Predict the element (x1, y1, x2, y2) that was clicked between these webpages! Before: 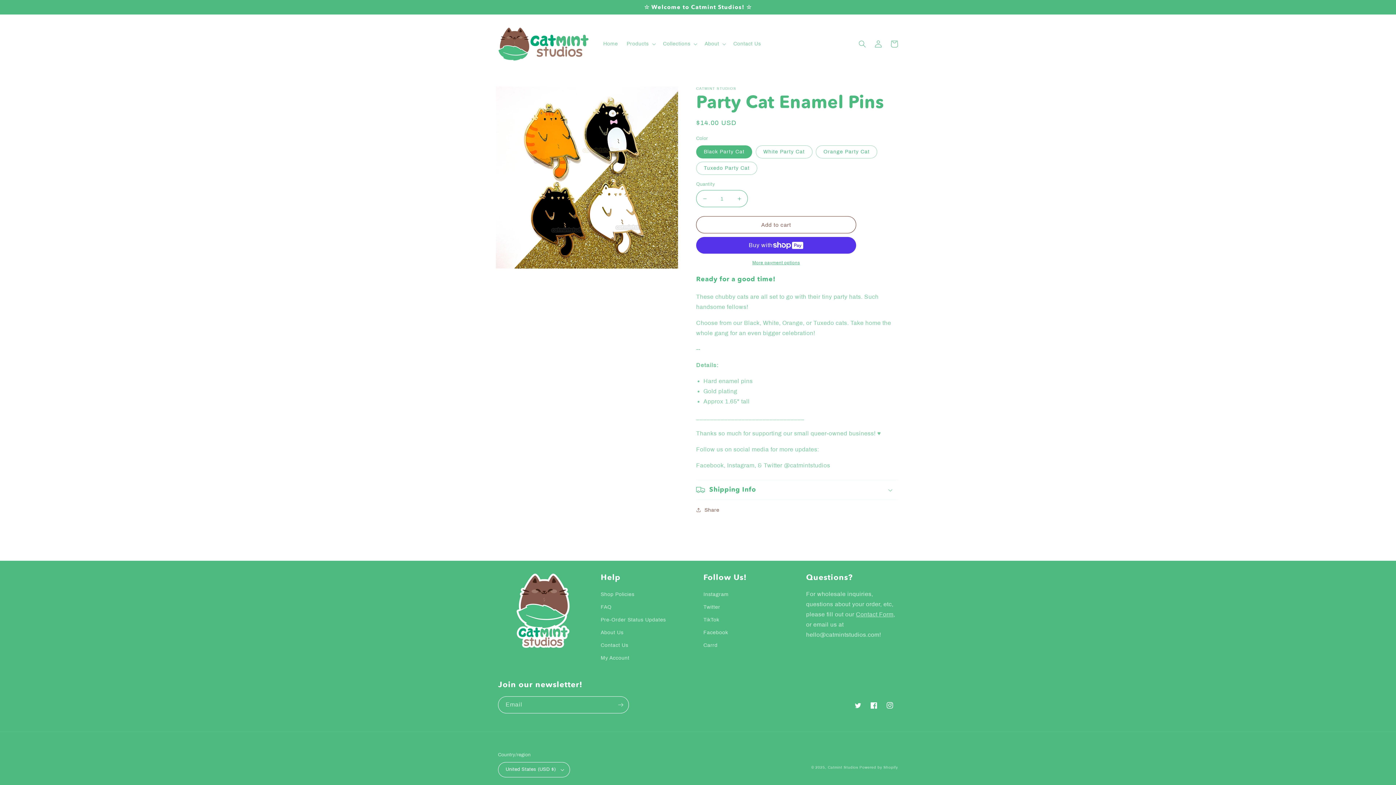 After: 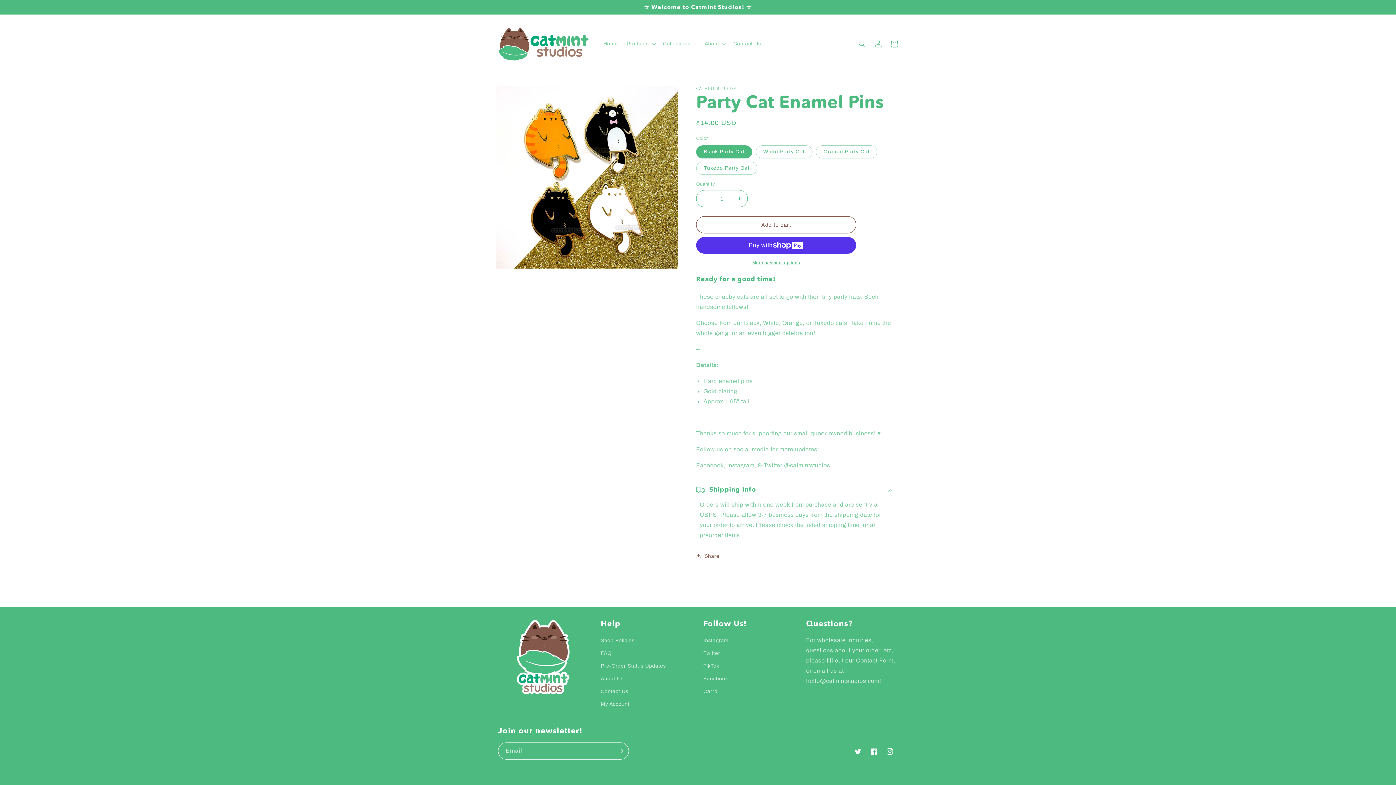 Action: label: Shipping Info bbox: (696, 480, 898, 499)